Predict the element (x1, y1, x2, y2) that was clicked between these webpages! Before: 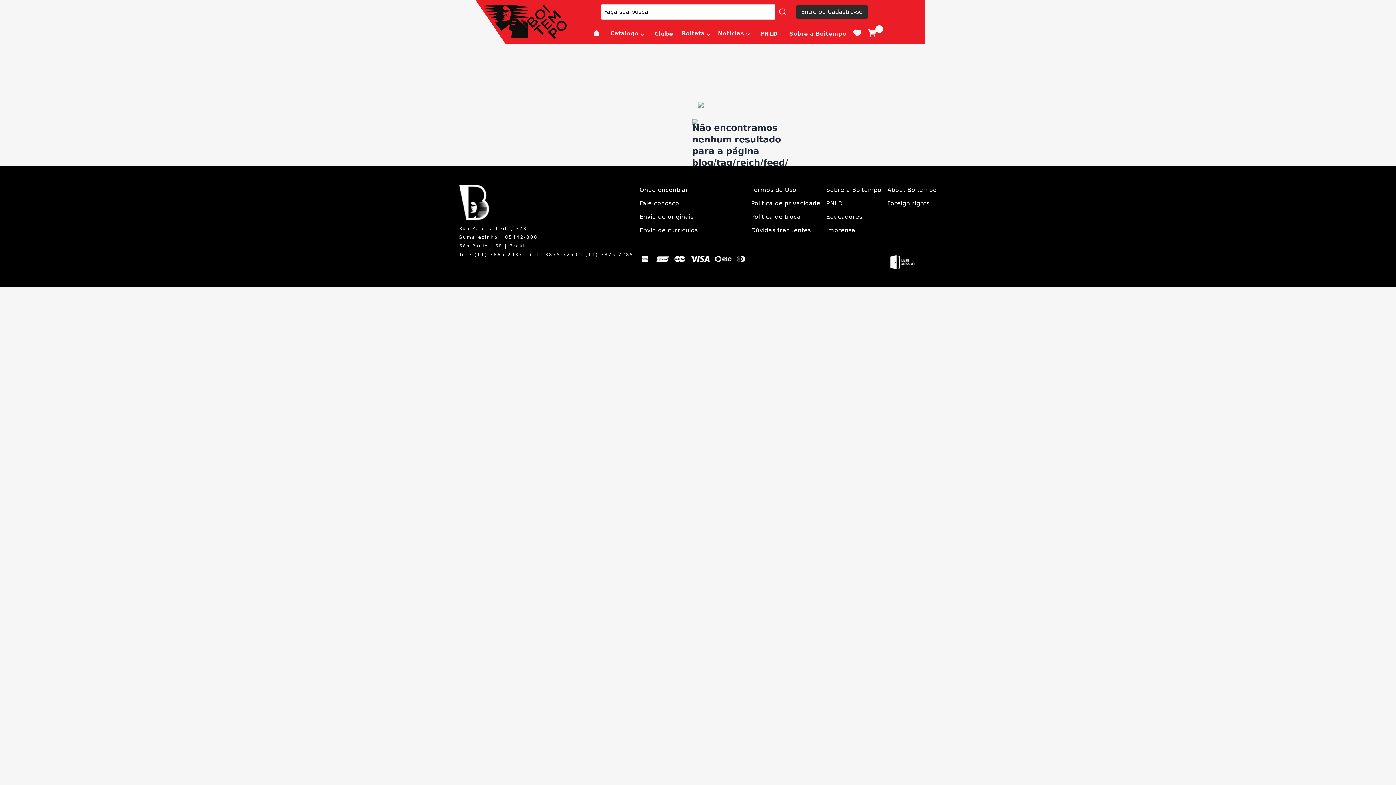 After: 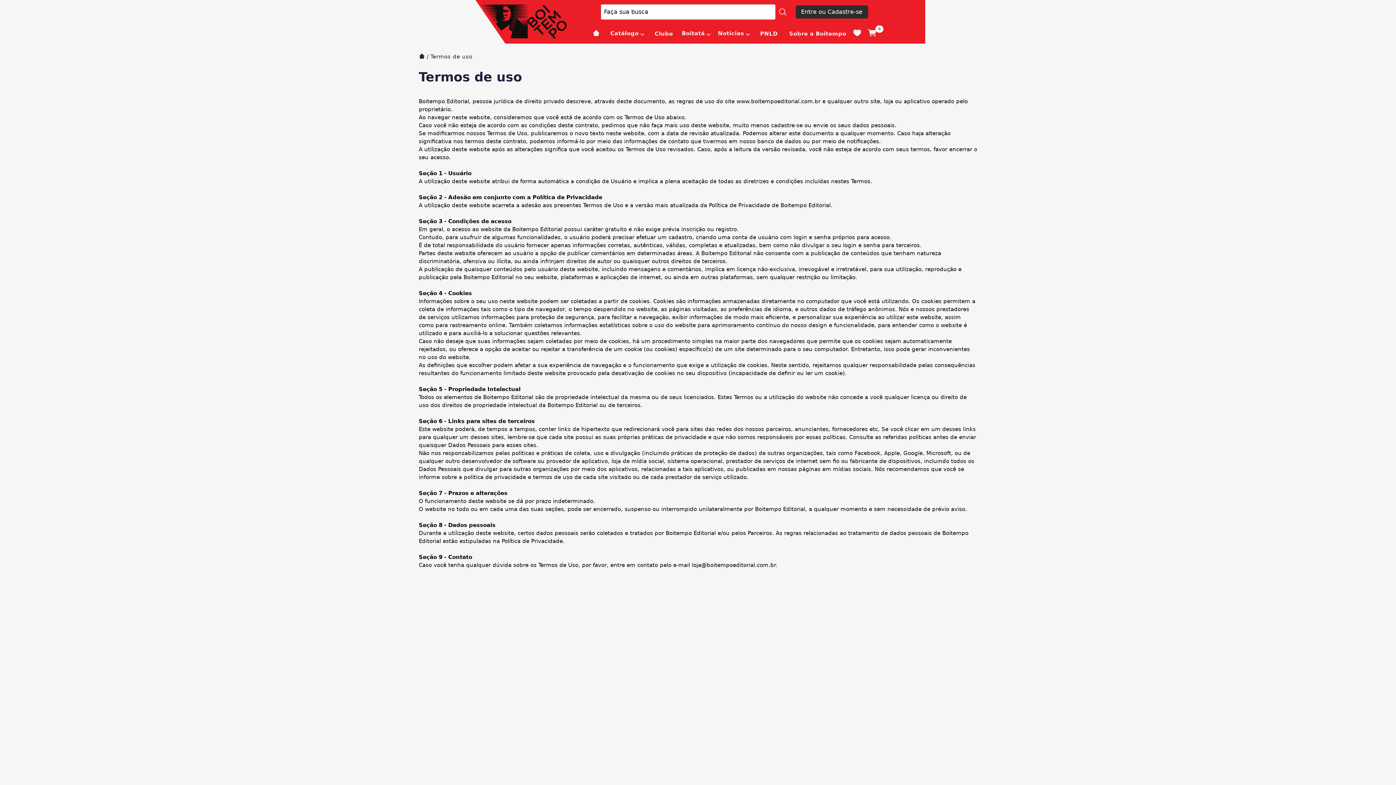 Action: label: Termos de Uso bbox: (751, 186, 796, 193)